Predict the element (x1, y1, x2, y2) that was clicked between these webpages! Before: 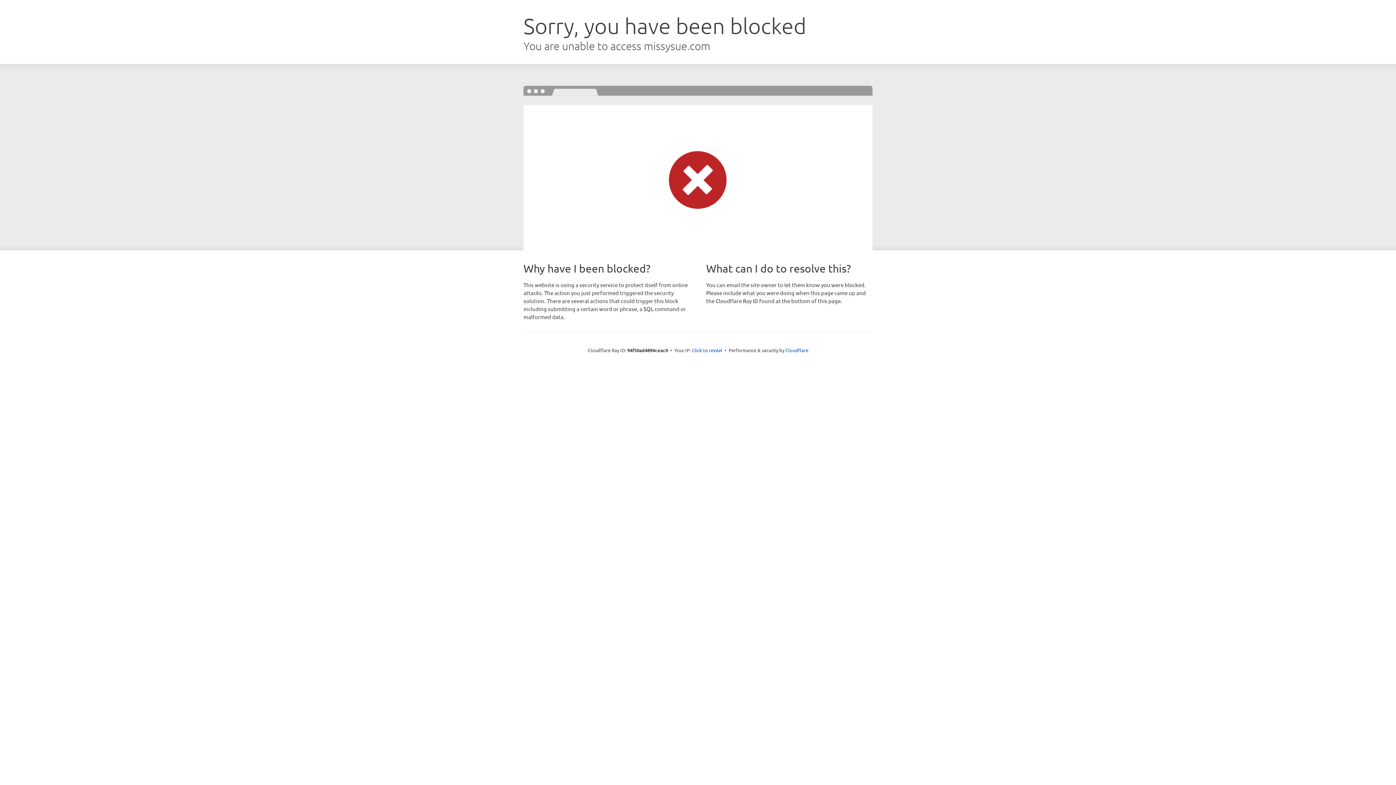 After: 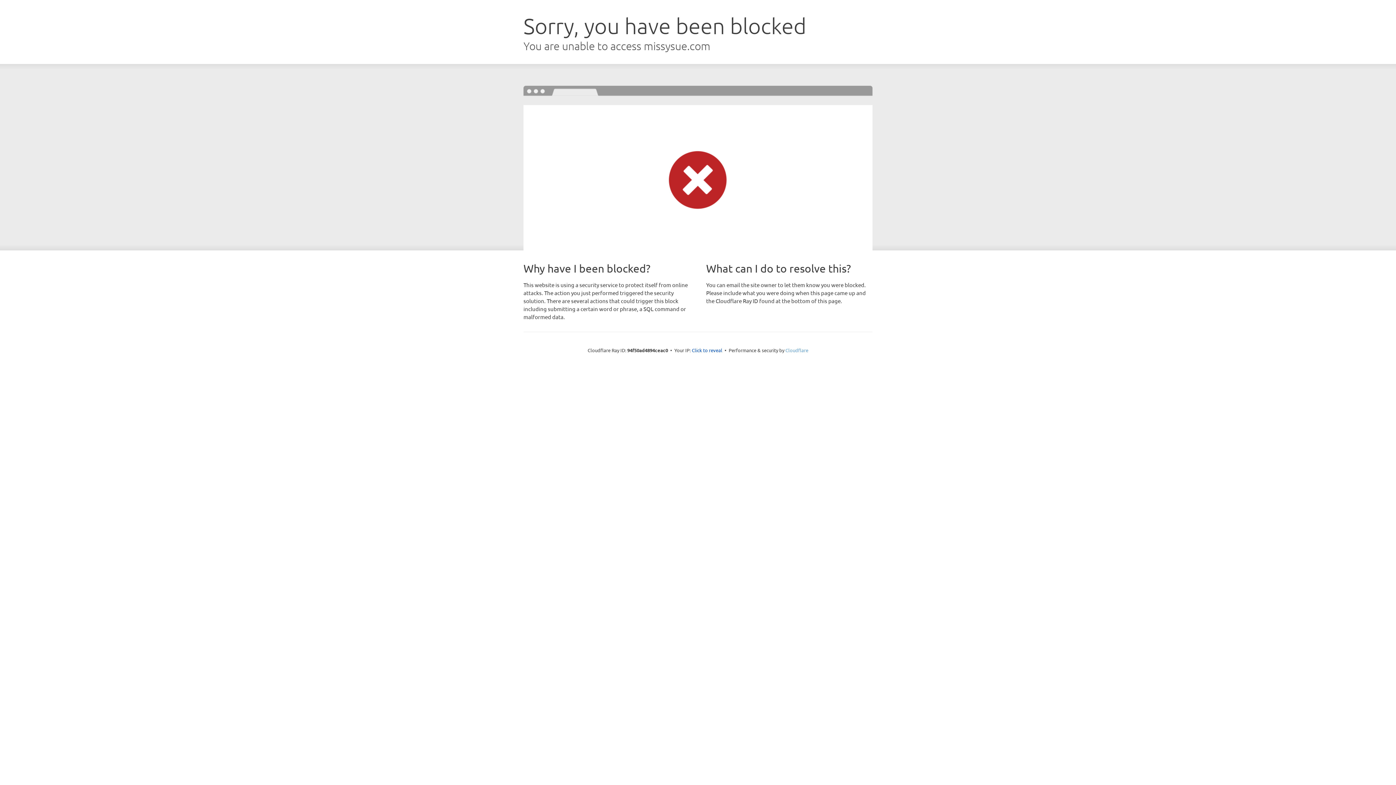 Action: bbox: (785, 347, 808, 353) label: Cloudflare